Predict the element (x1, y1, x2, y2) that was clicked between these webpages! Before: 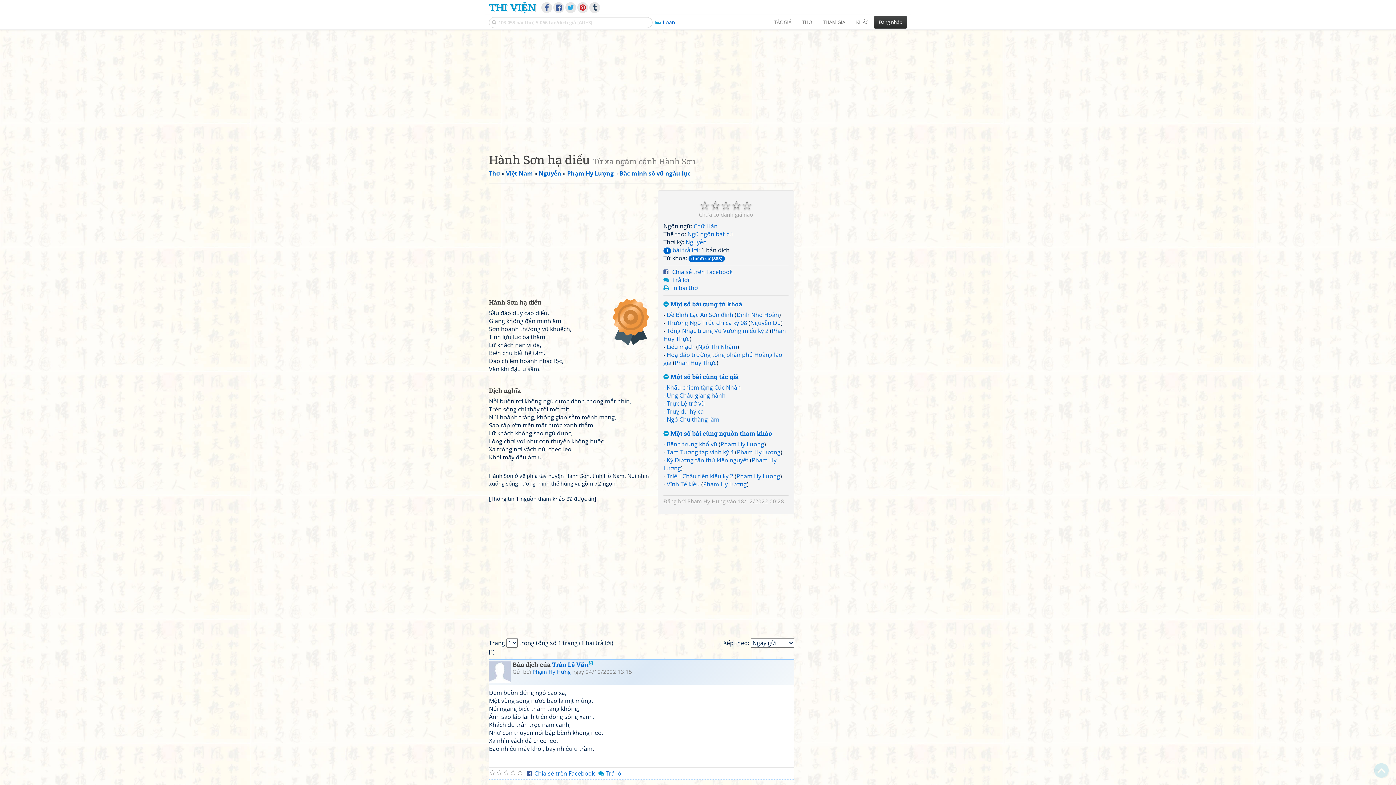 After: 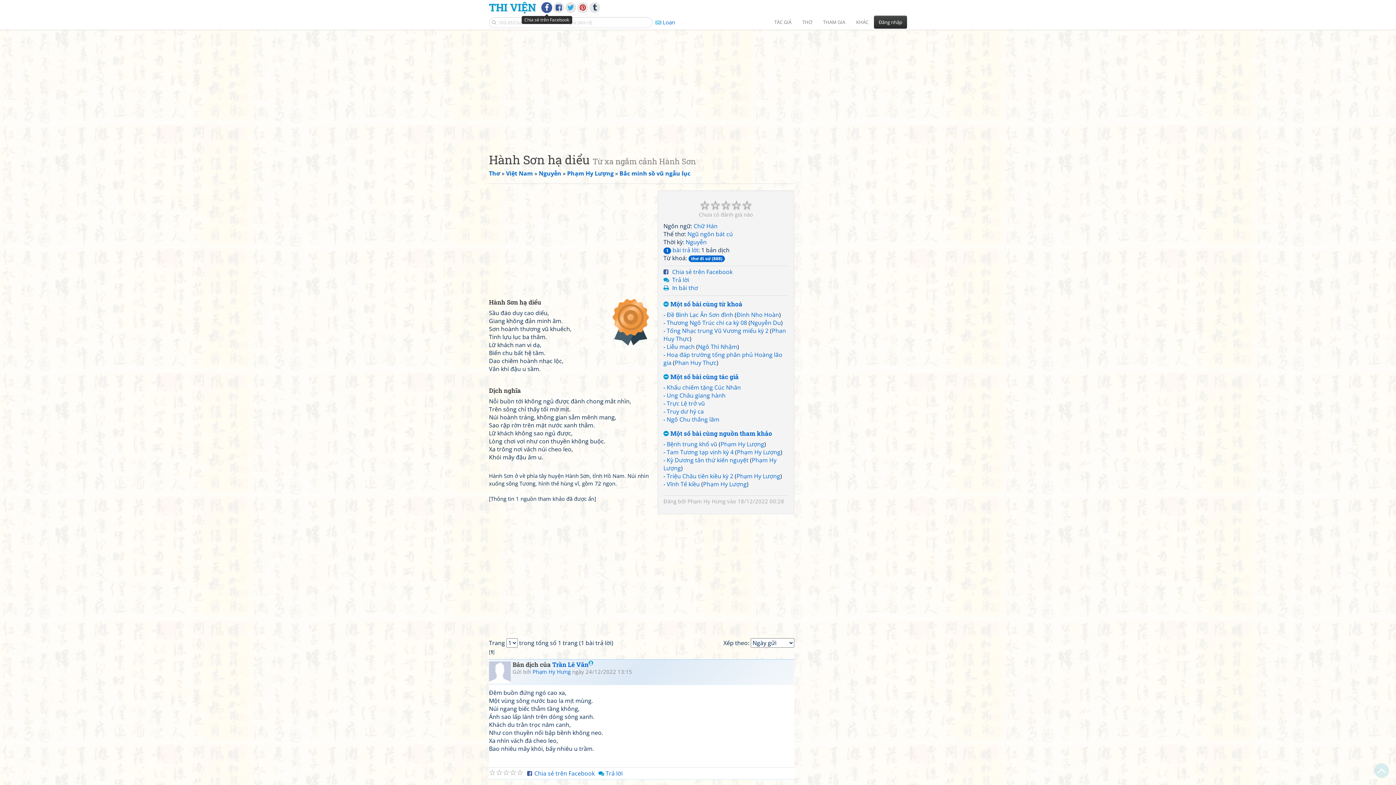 Action: bbox: (541, 2, 552, 13)